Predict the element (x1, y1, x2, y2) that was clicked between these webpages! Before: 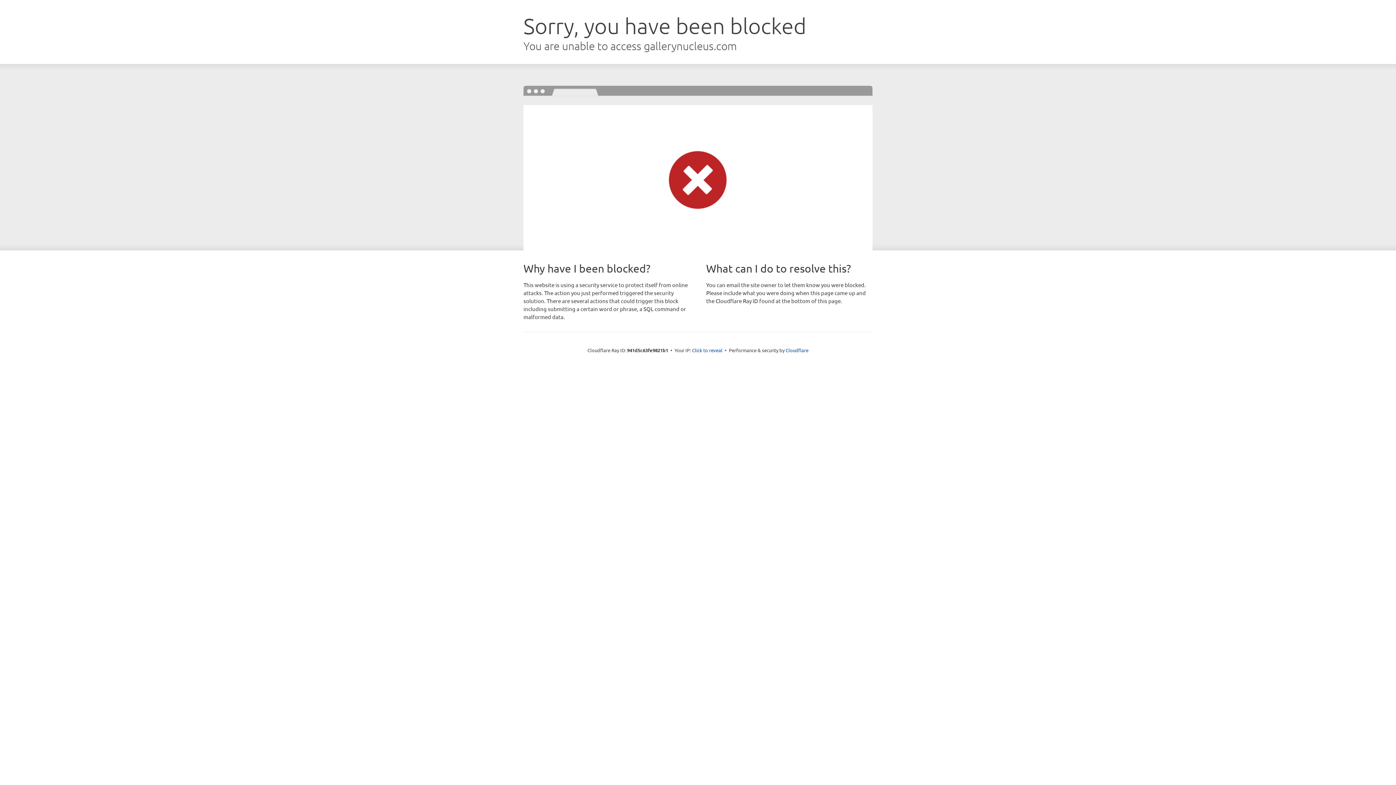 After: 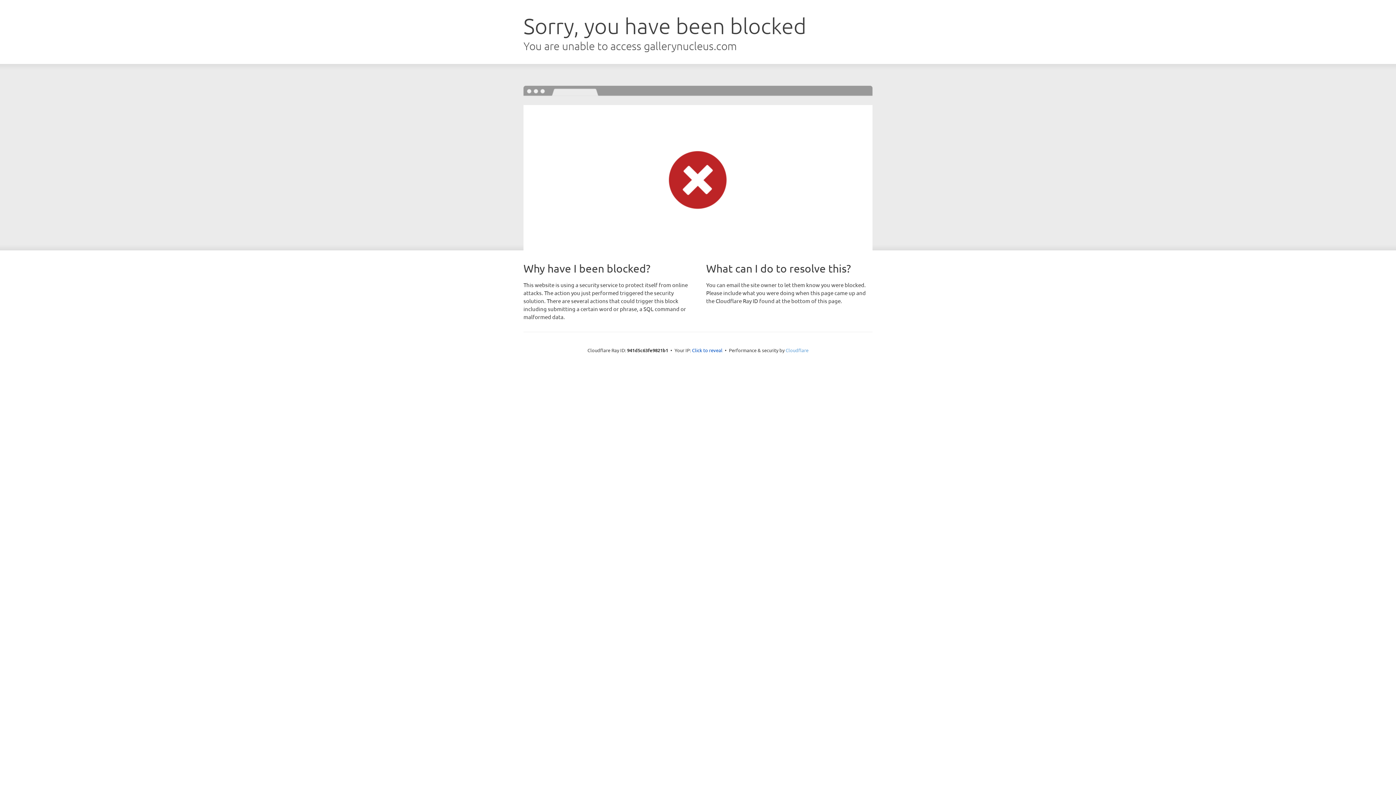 Action: label: Cloudflare bbox: (785, 347, 808, 353)